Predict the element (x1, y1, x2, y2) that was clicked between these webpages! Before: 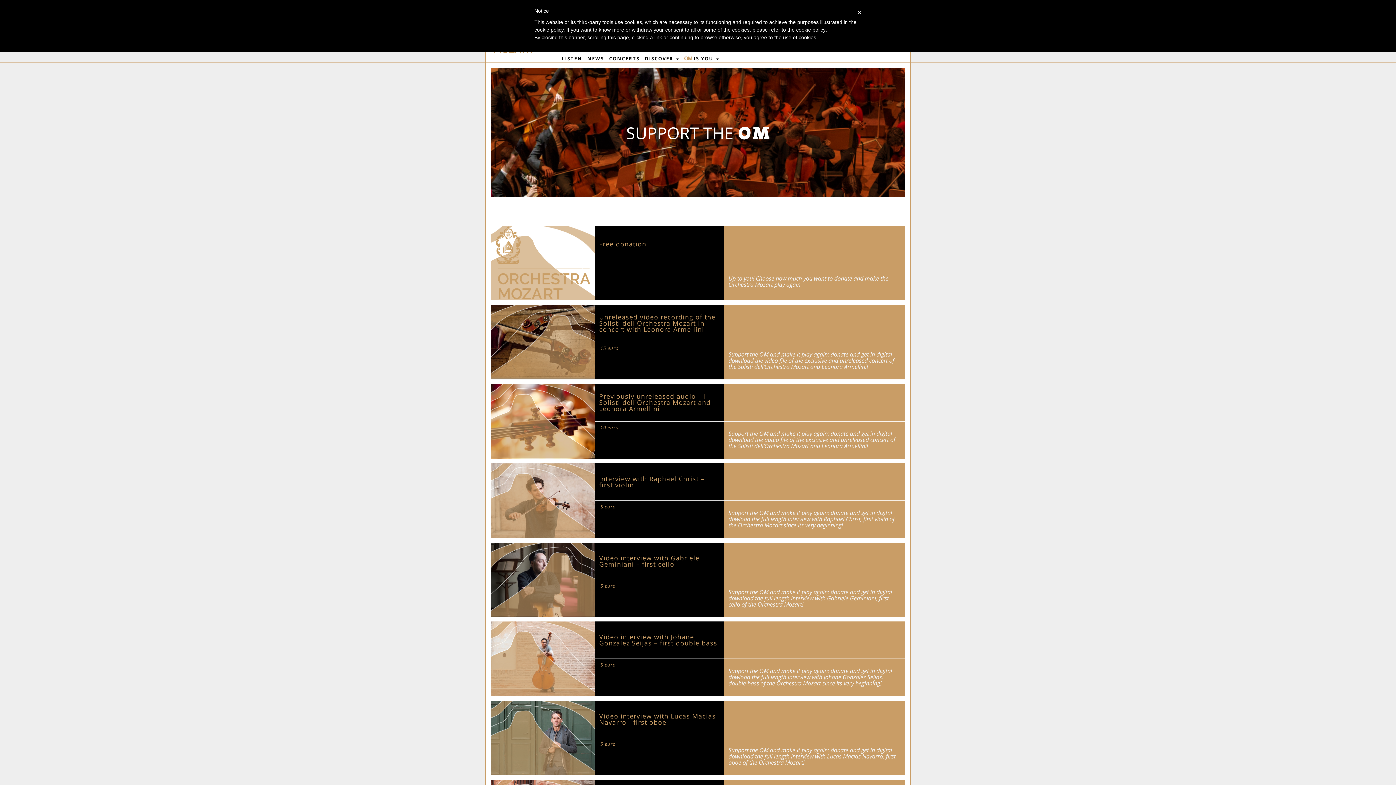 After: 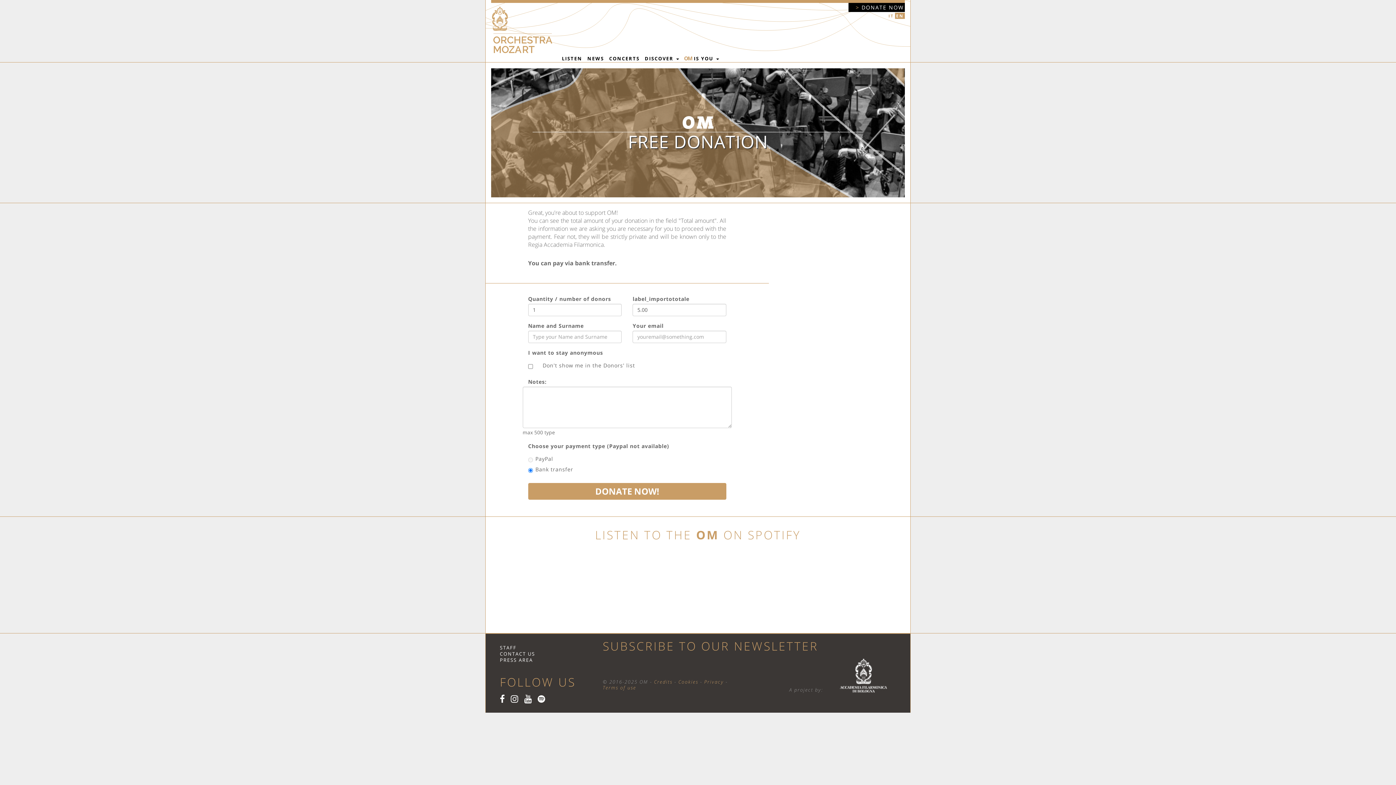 Action: bbox: (485, 225, 910, 300) label: Free donation
Up to you! Choose how much you want to donate and make the Orchestra Mozart play again
CHOOSE HOW TO DONATE